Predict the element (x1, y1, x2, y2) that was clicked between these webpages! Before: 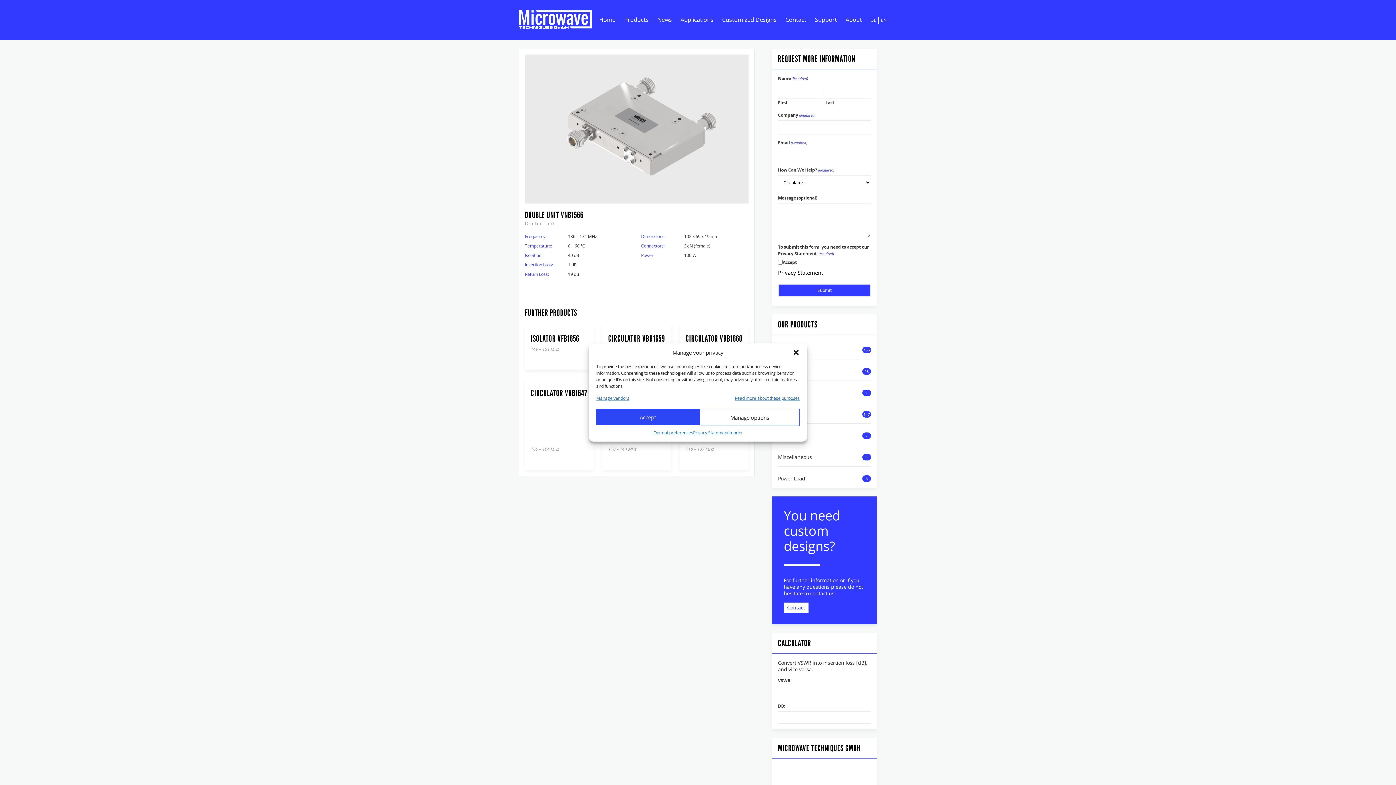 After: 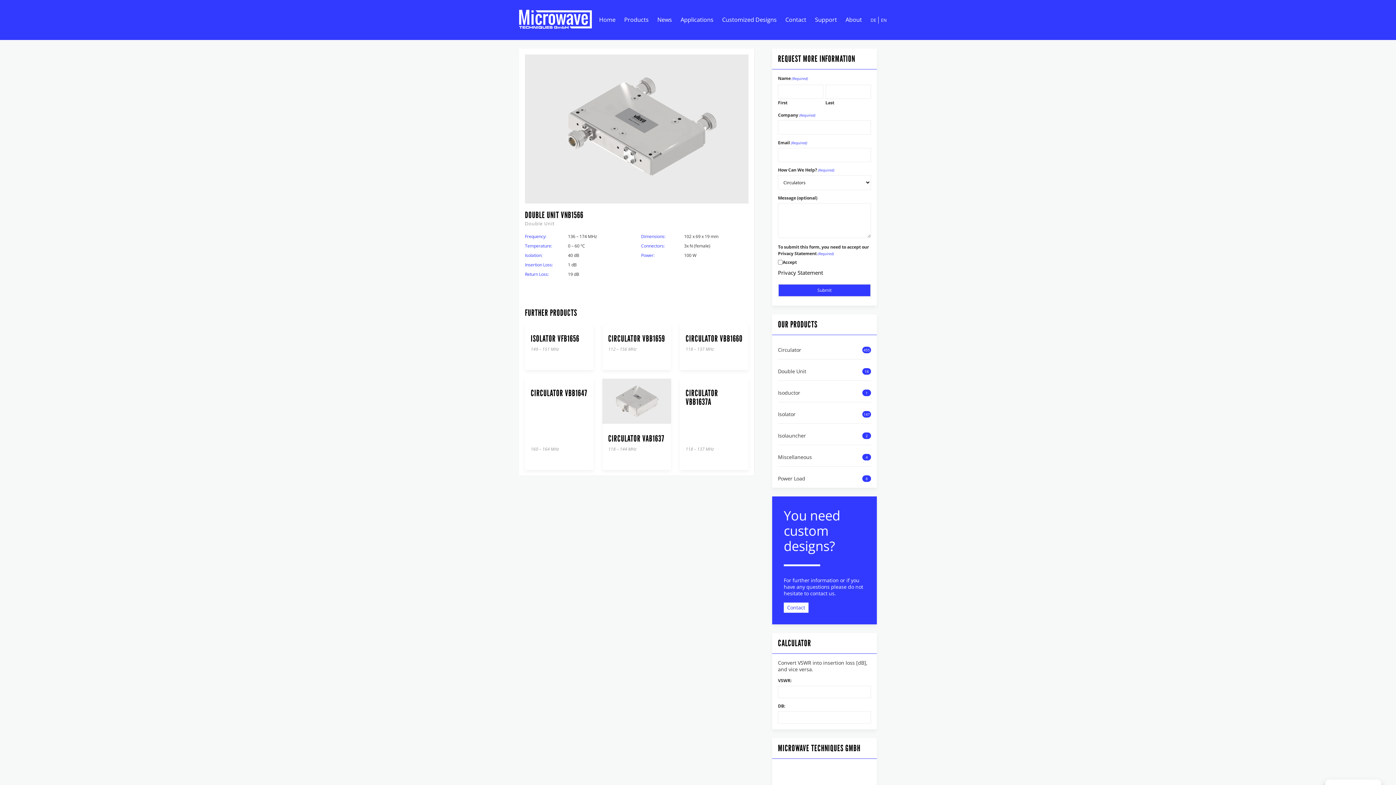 Action: bbox: (596, 409, 699, 425) label: Accept